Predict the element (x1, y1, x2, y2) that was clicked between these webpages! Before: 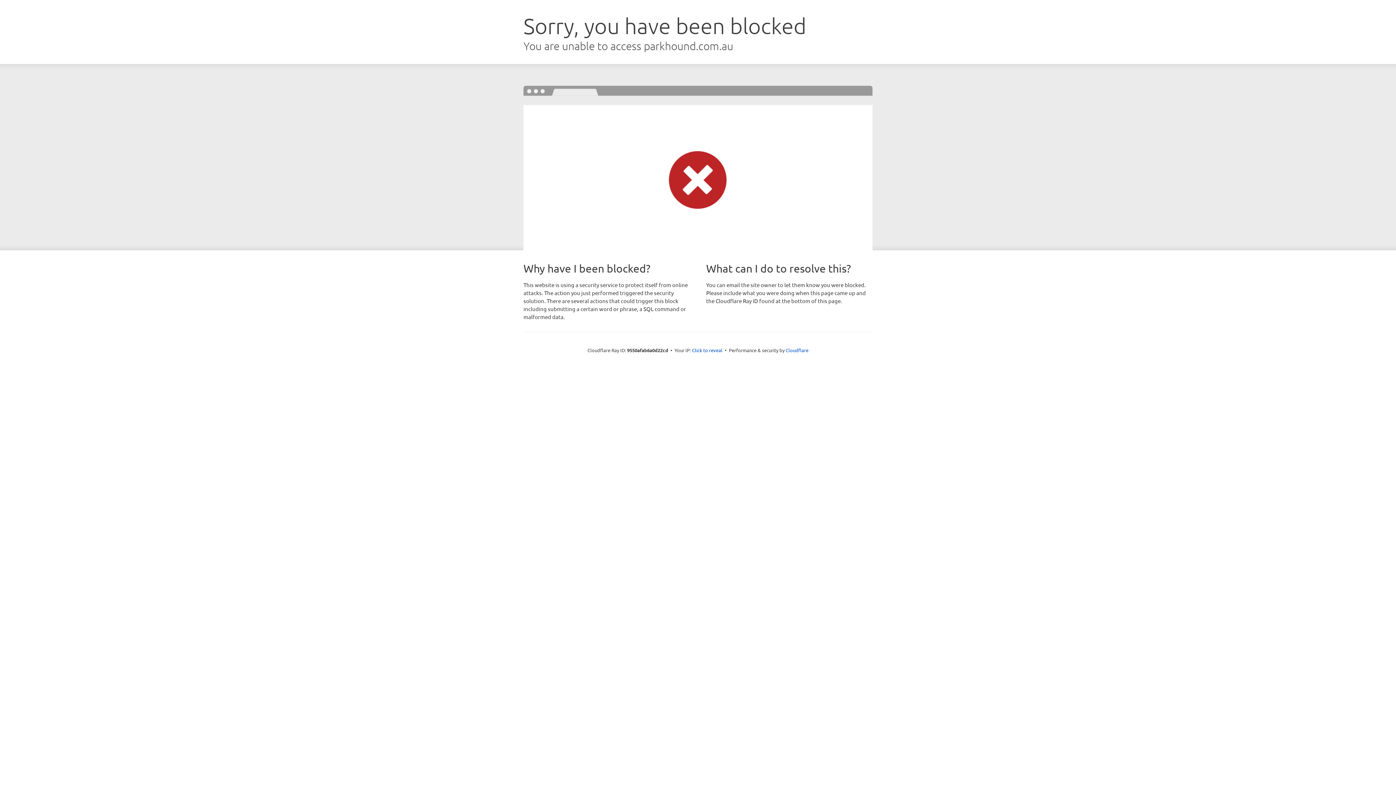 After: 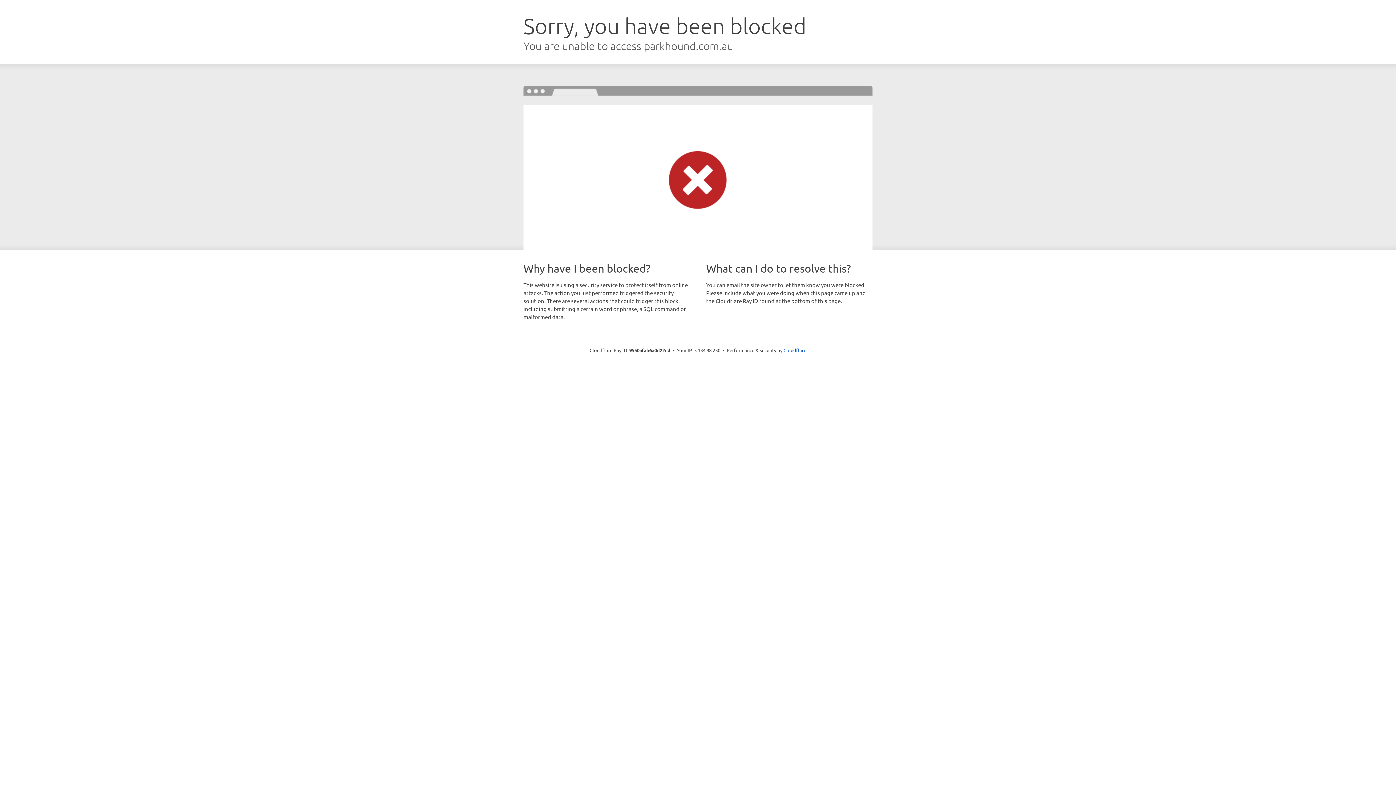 Action: bbox: (692, 346, 722, 353) label: Click to reveal